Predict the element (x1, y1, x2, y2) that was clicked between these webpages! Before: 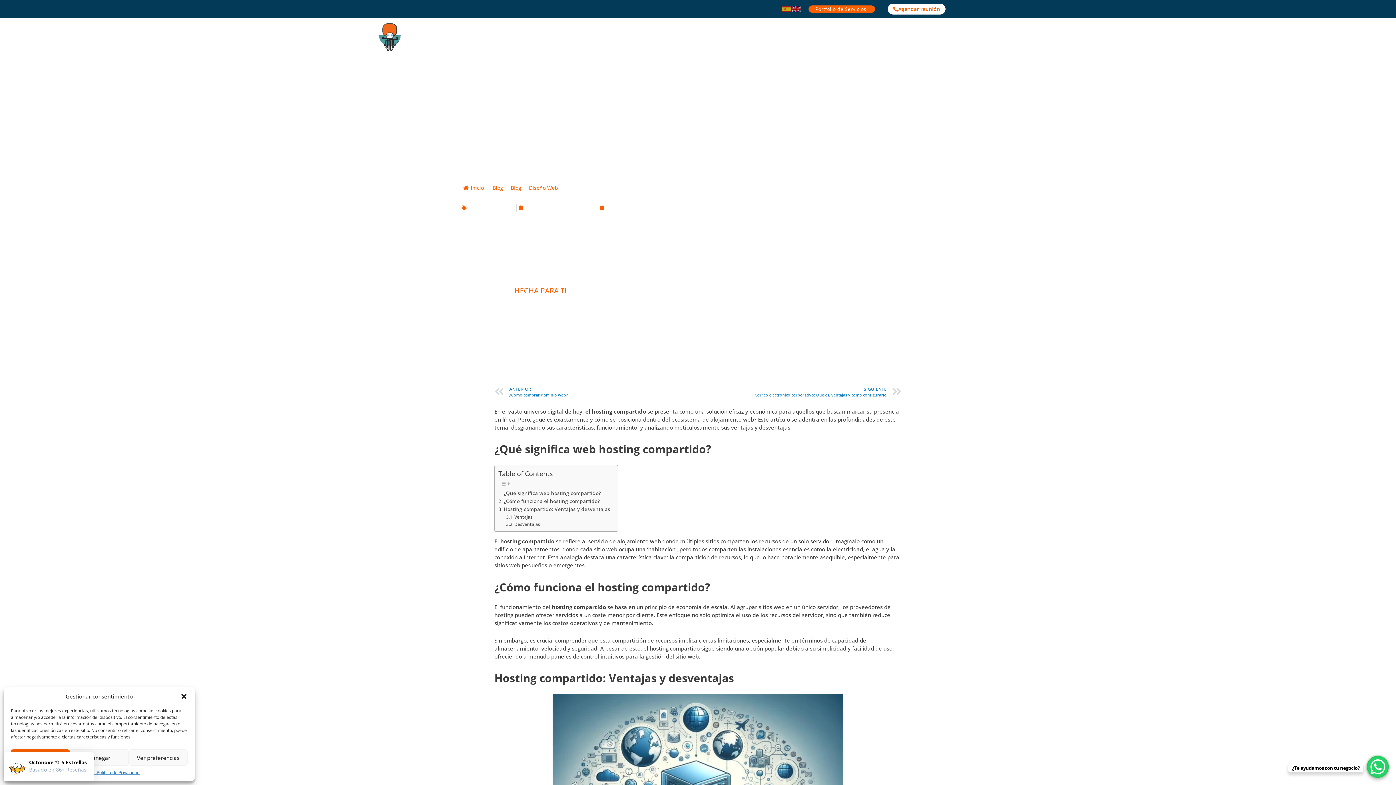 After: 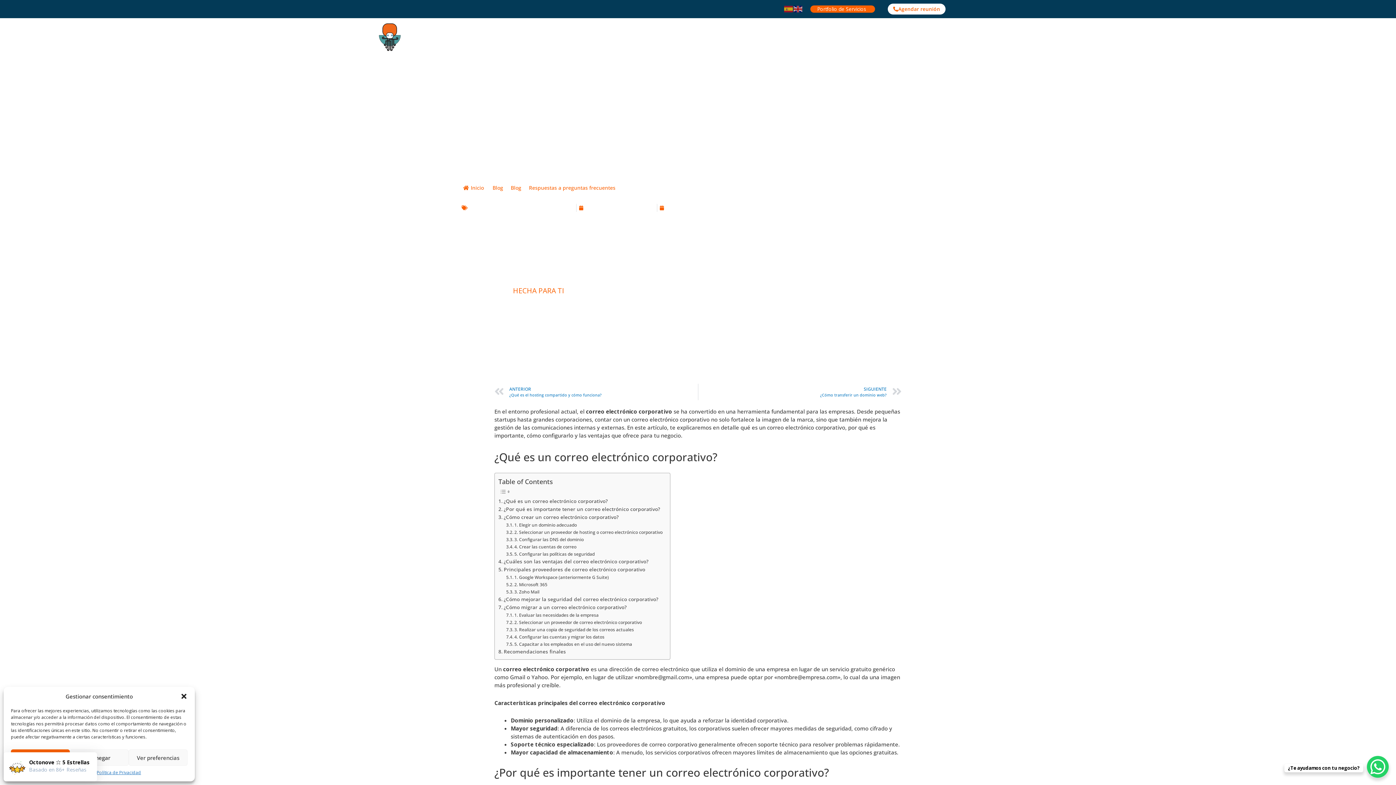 Action: label: SIGUIENTE
Correo electrónico corporativo: Qué es, ventajas y cómo configurarlo
Siguiente bbox: (698, 384, 901, 400)